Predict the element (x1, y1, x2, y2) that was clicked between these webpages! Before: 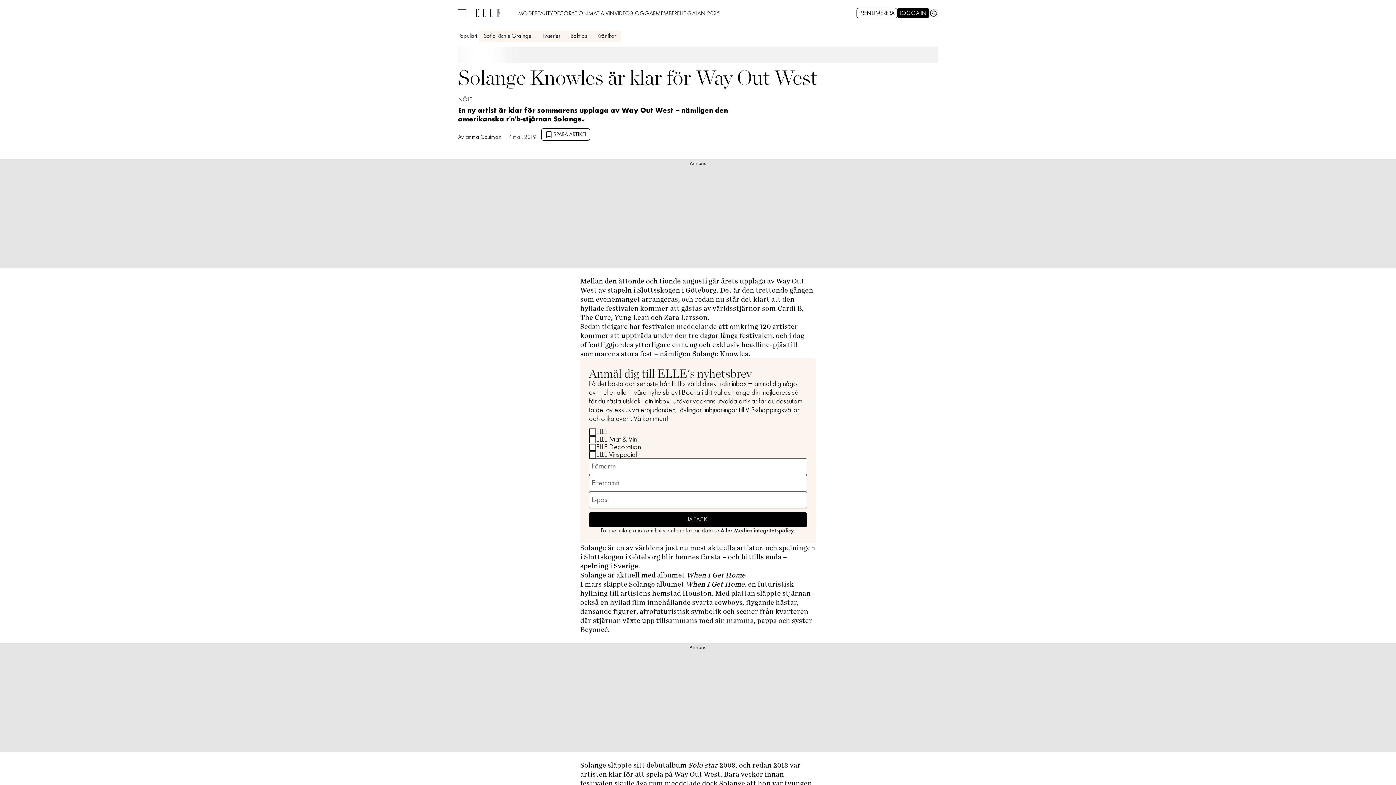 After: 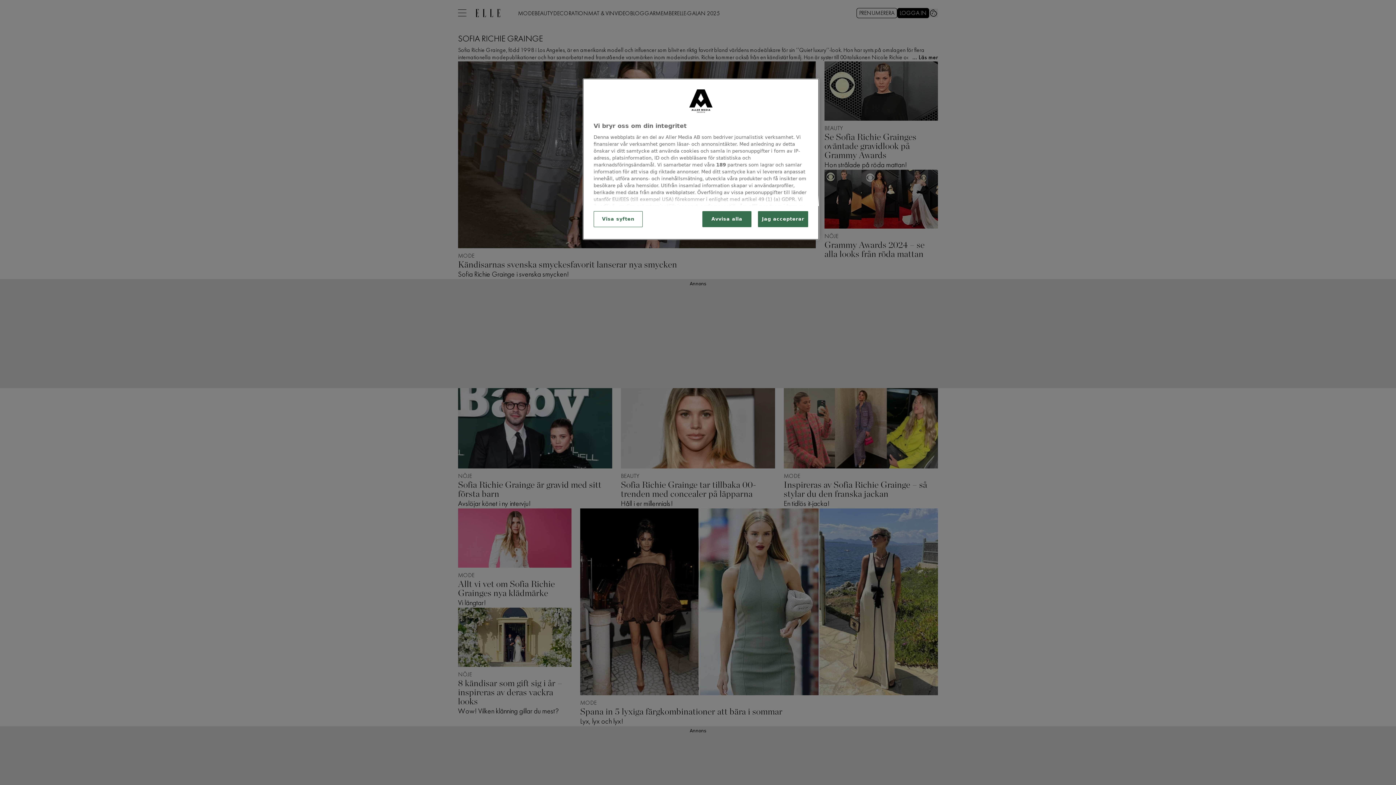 Action: label: Sofia Richie Grainge bbox: (483, 33, 531, 39)